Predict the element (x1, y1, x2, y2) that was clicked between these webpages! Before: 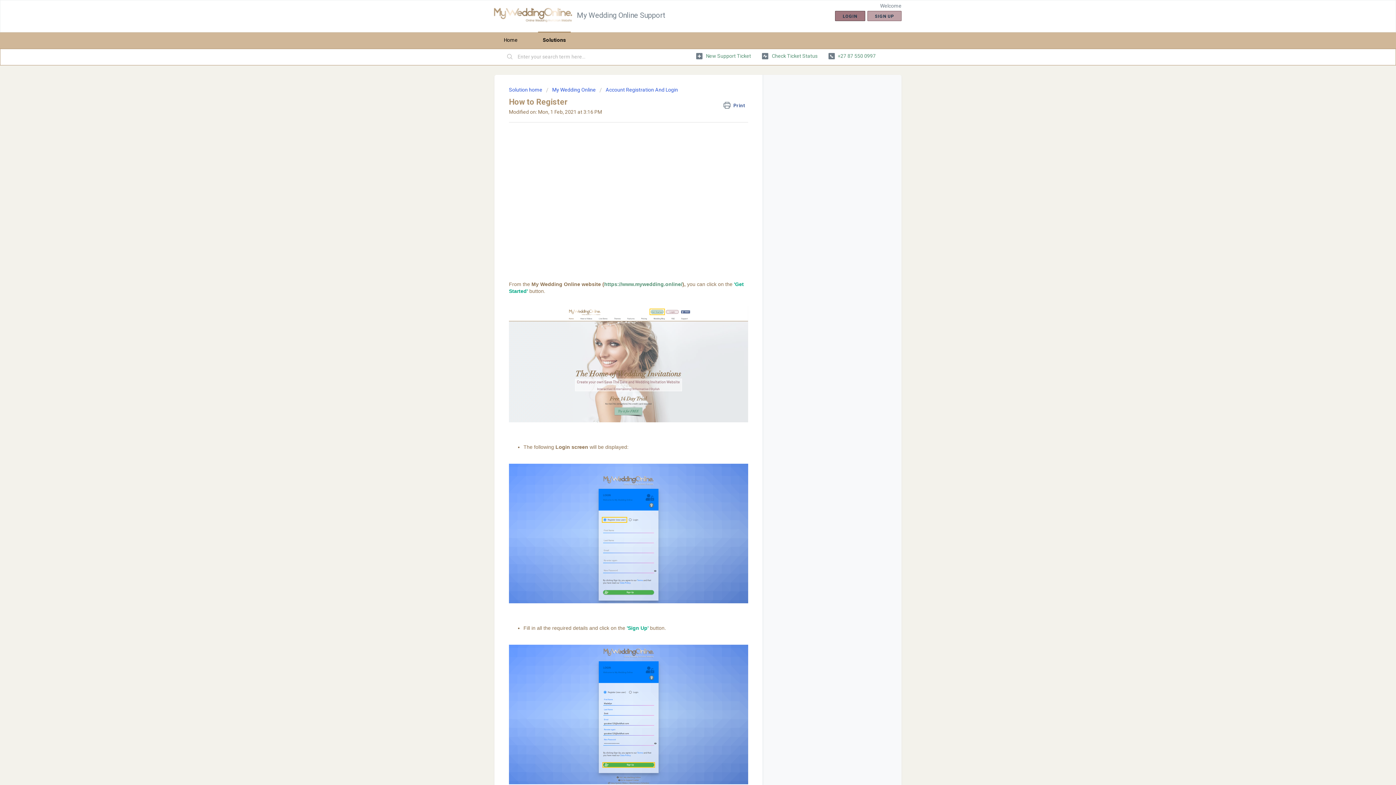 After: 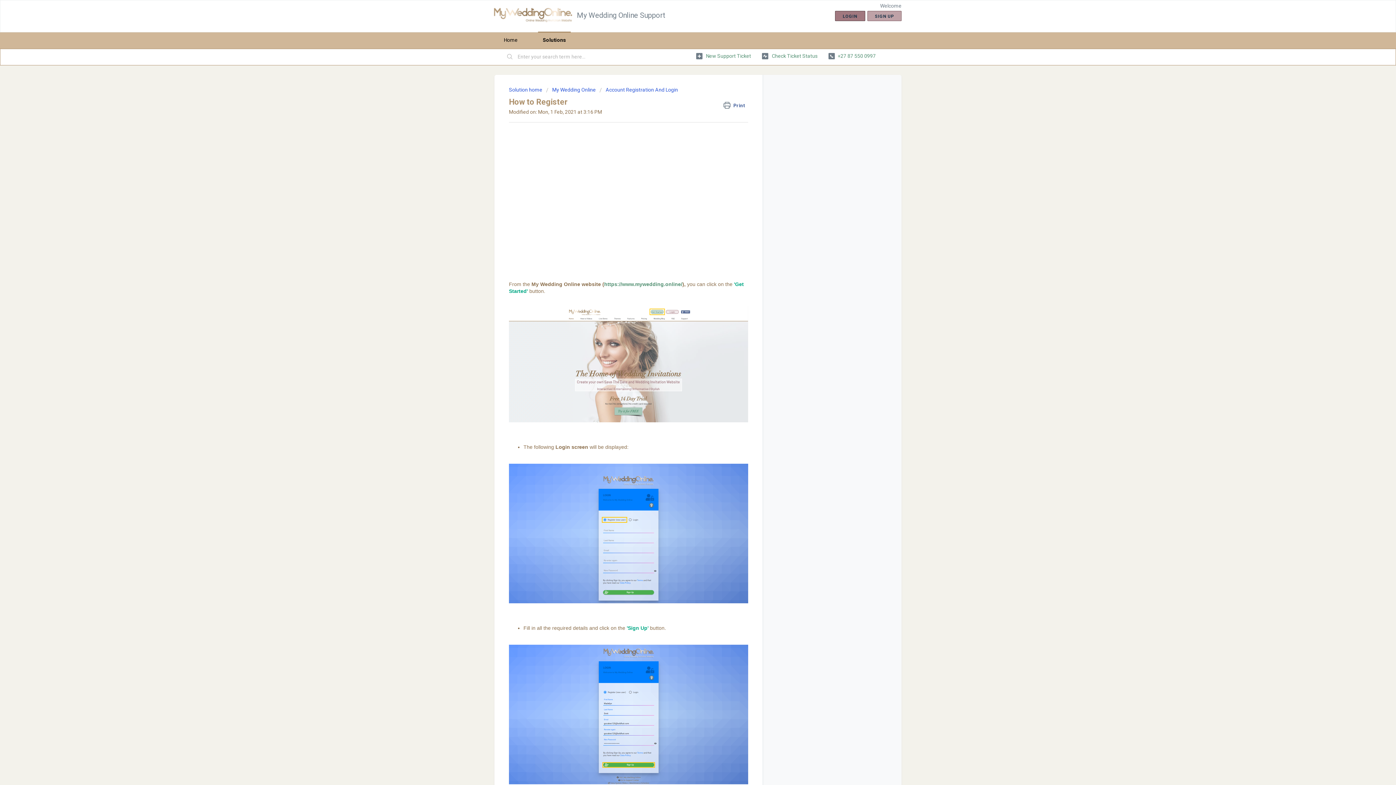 Action: bbox: (678, 298, 690, 310) label: Download